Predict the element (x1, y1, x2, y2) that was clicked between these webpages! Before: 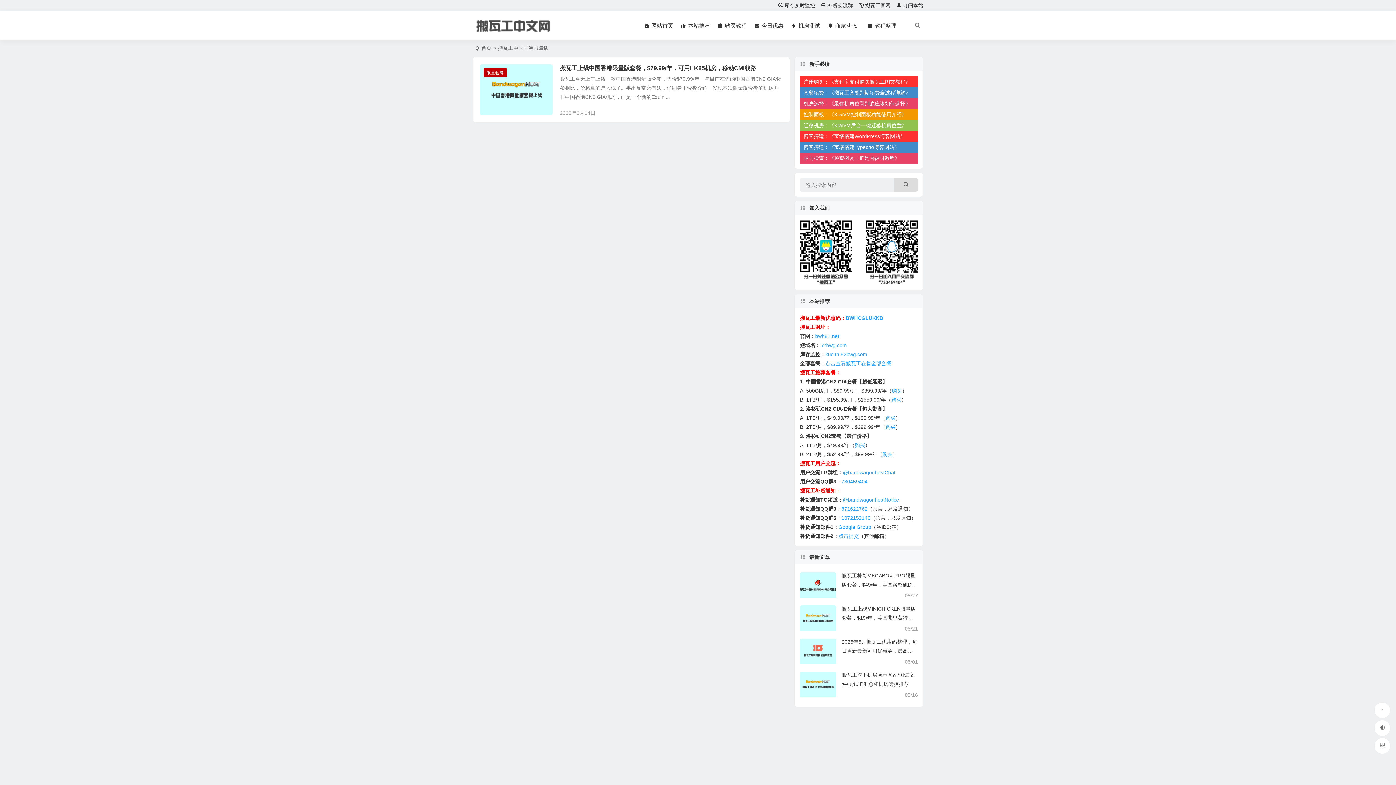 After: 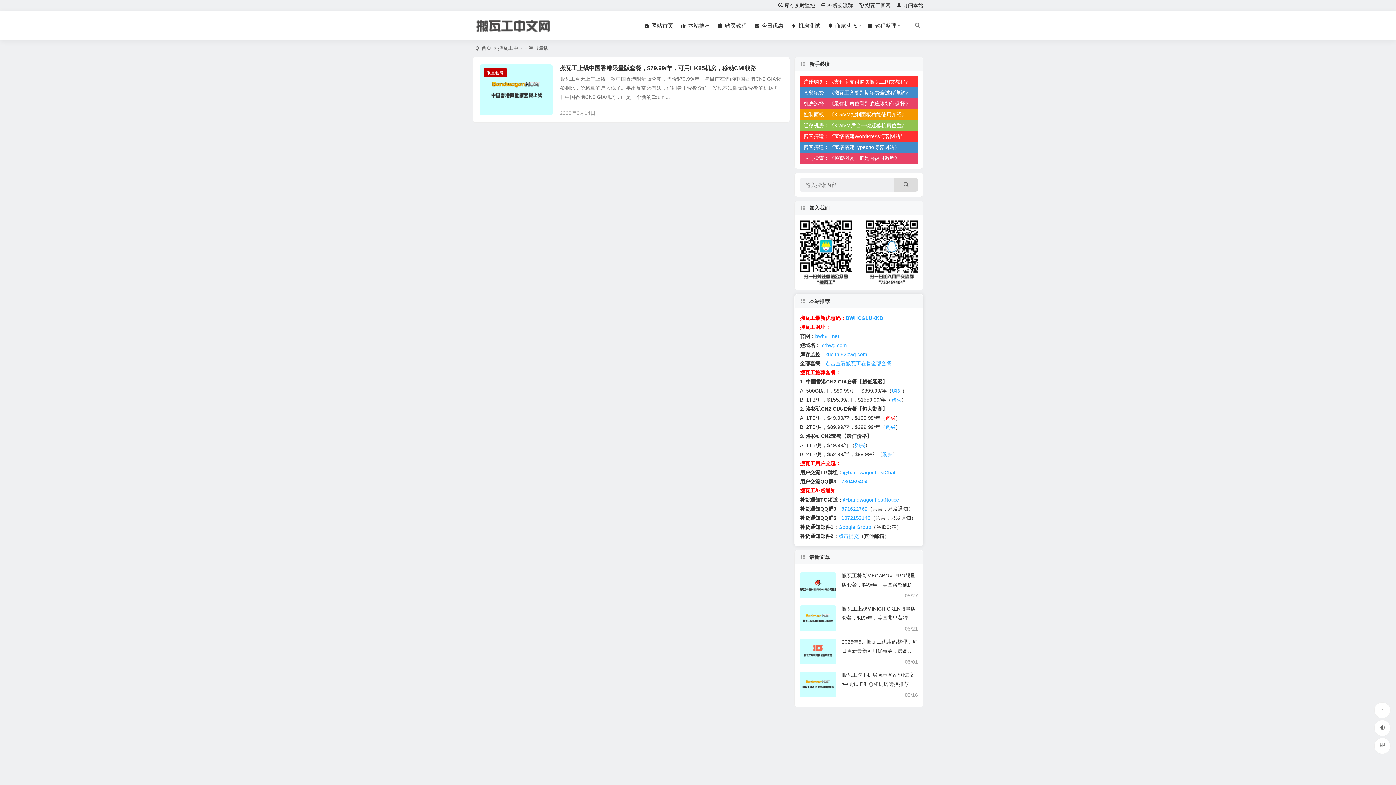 Action: bbox: (885, 415, 895, 420) label: 购买